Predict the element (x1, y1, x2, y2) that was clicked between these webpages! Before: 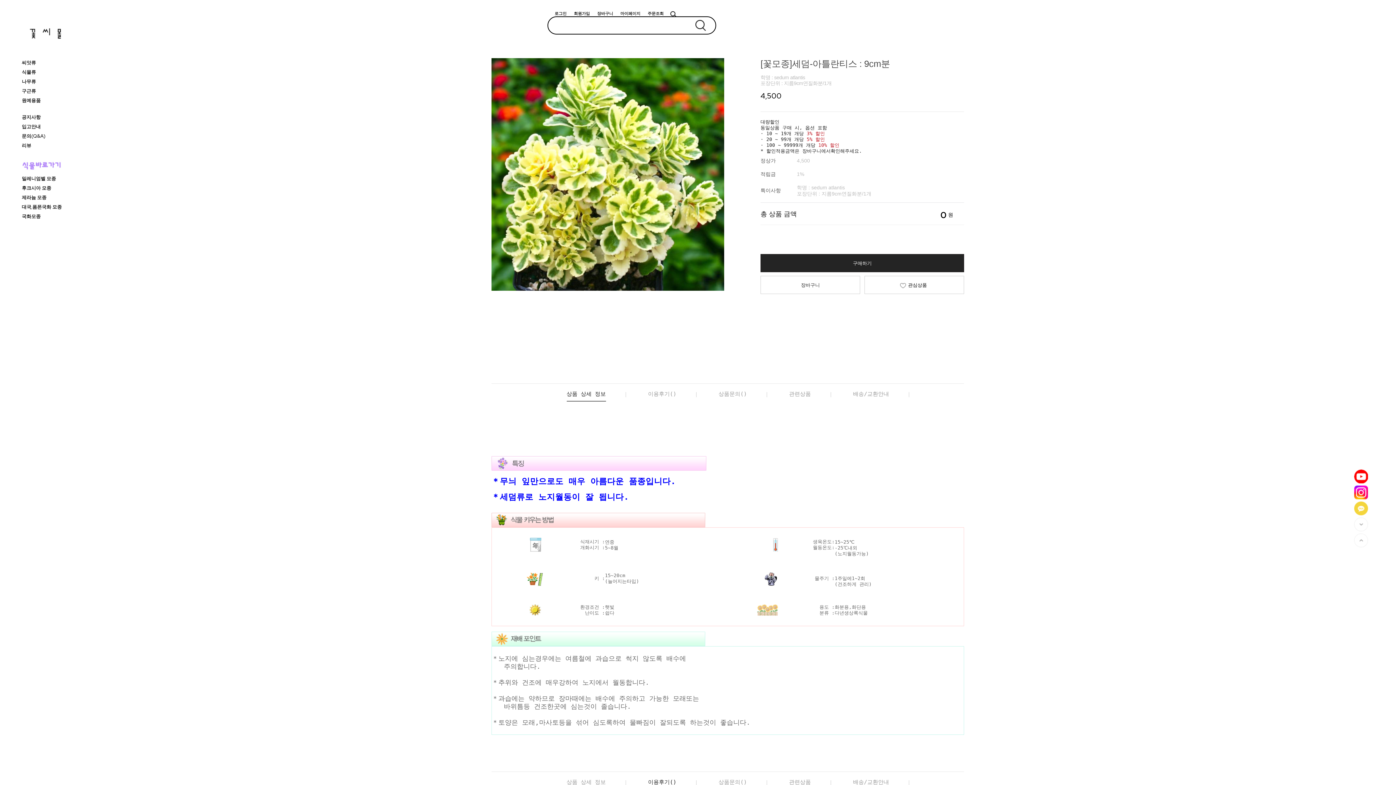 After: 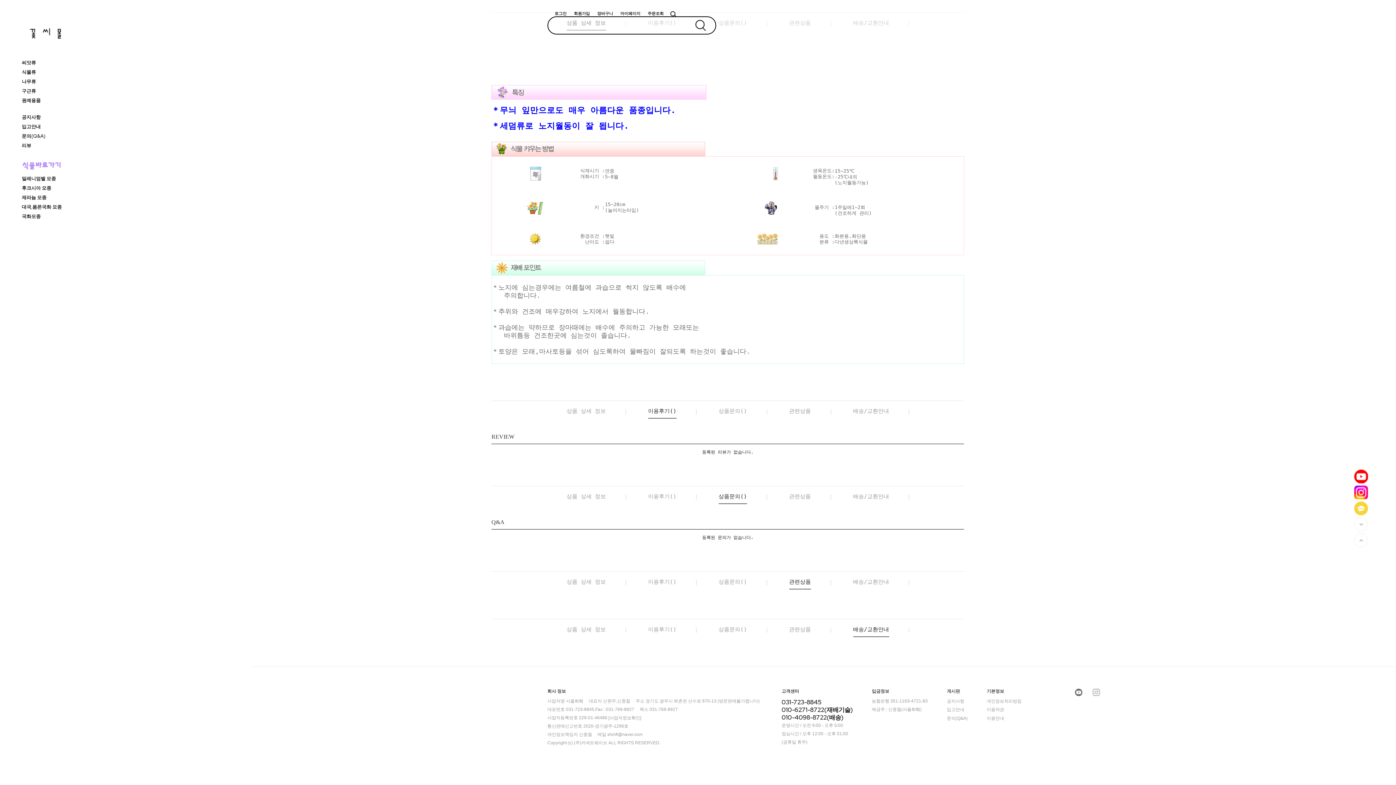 Action: label: 배송/교환안내 bbox: (853, 776, 889, 789)